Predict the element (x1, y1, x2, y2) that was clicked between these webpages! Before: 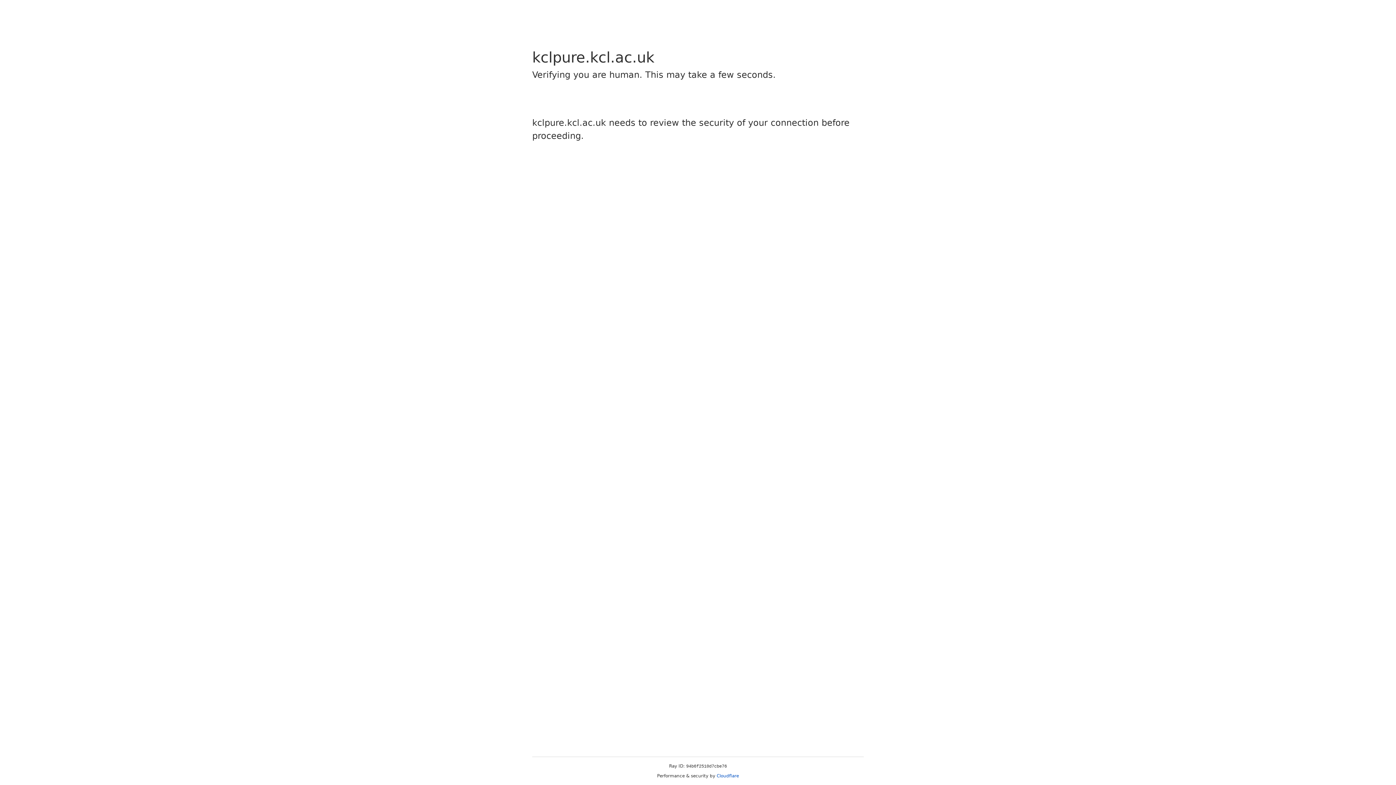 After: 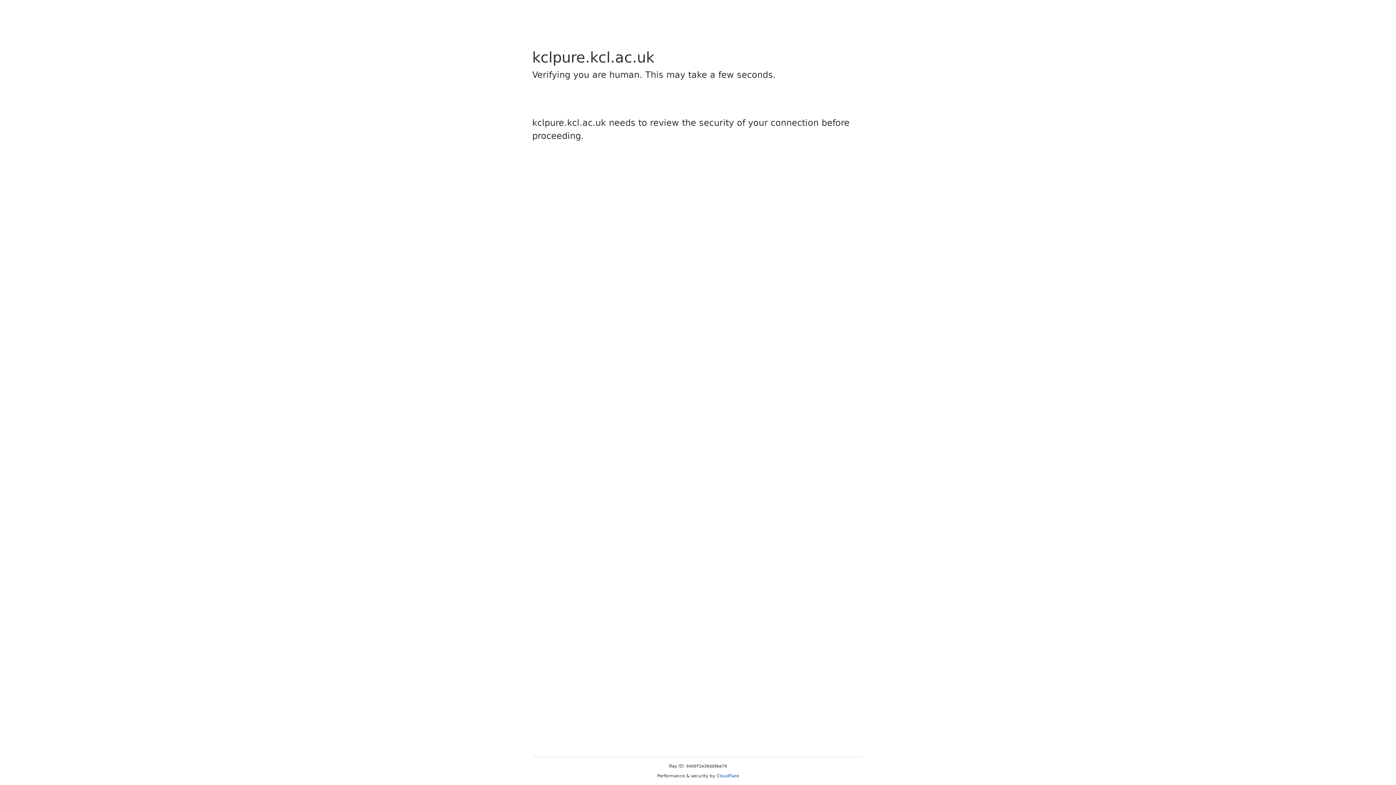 Action: label: Cloudflare bbox: (716, 773, 739, 778)